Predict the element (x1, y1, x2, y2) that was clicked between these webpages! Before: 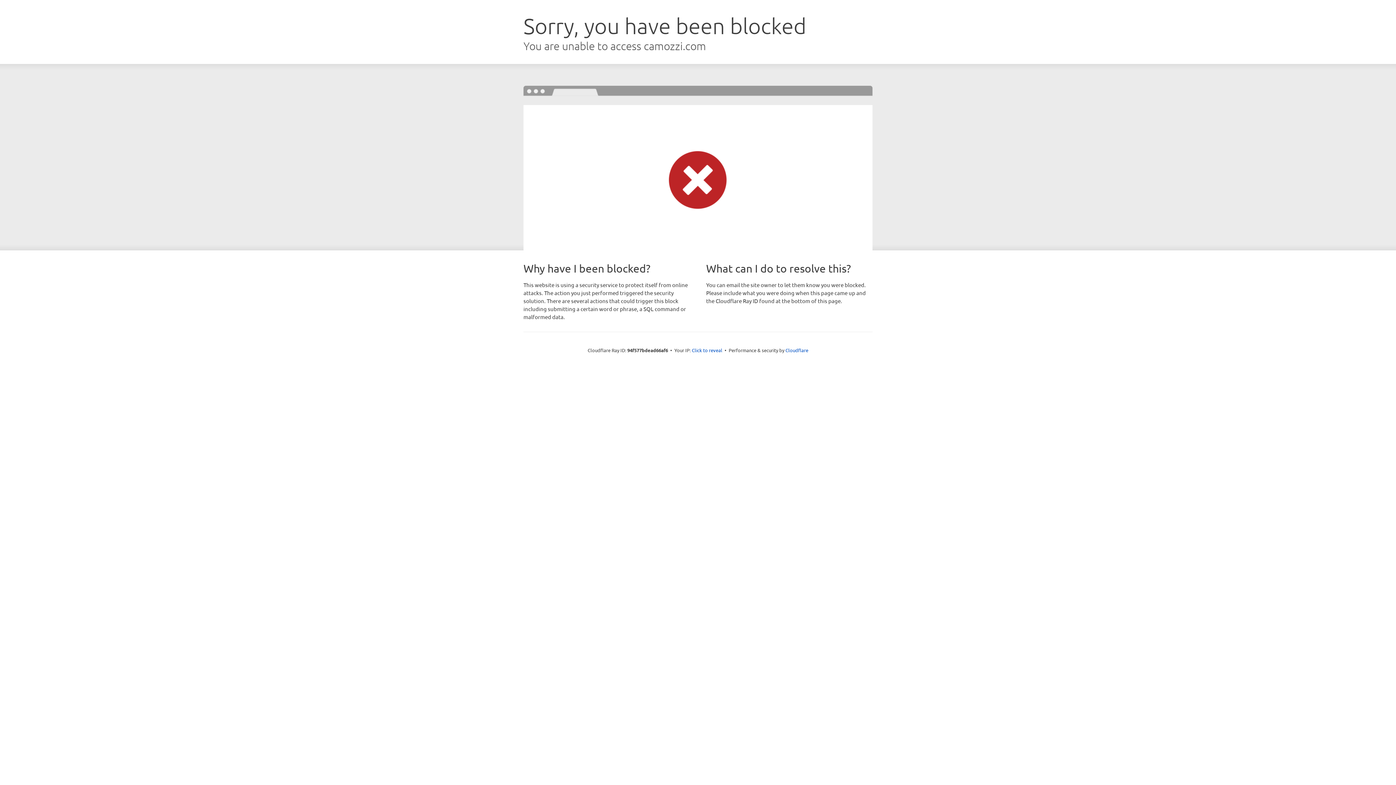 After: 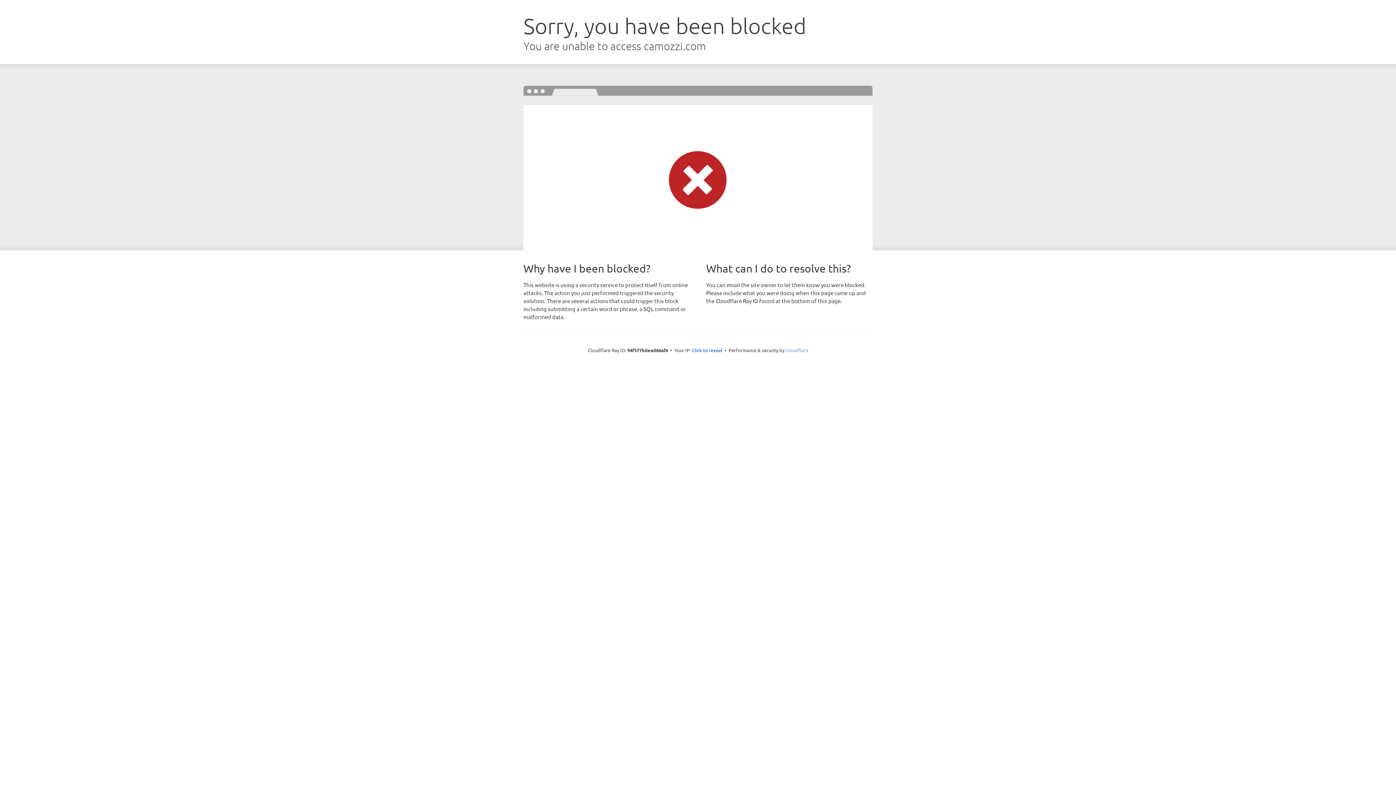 Action: label: Cloudflare bbox: (785, 347, 808, 353)